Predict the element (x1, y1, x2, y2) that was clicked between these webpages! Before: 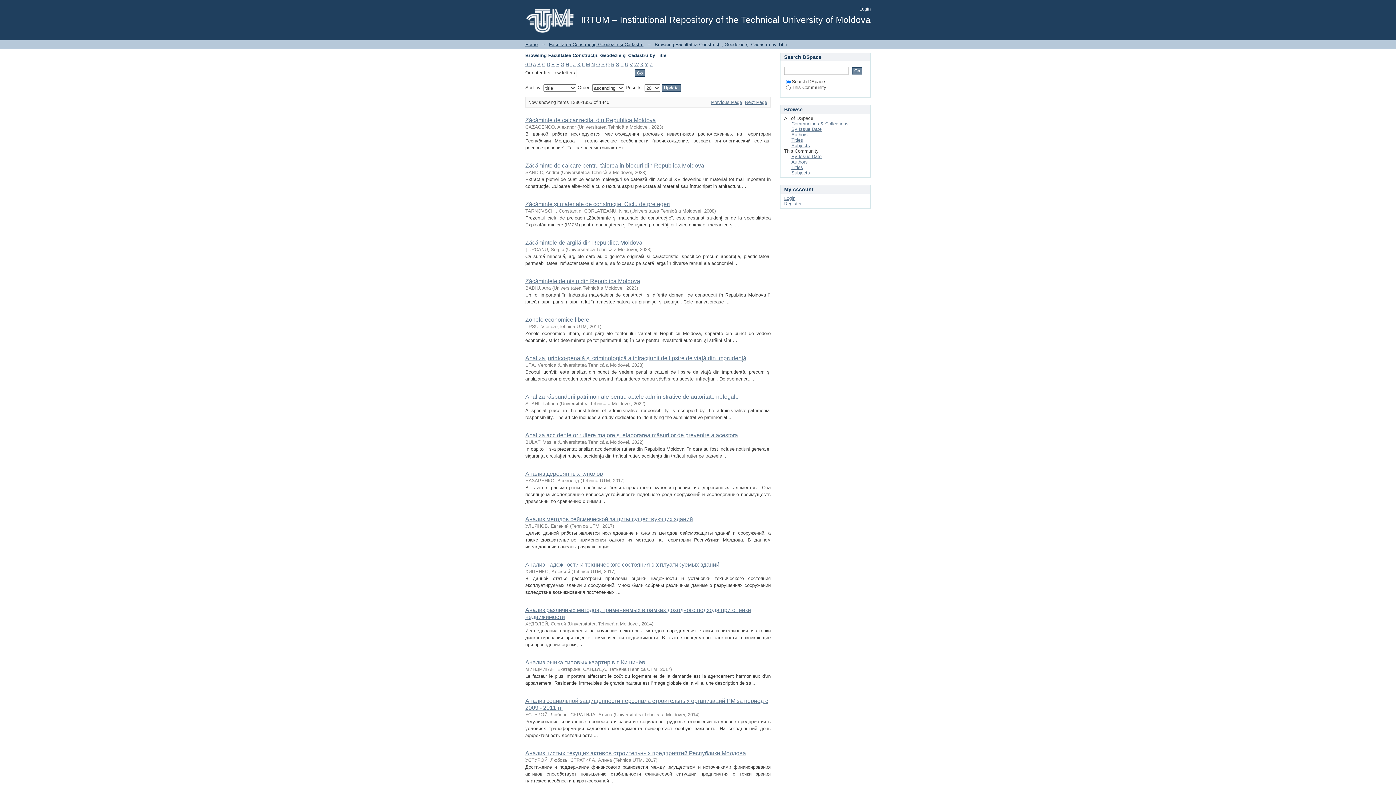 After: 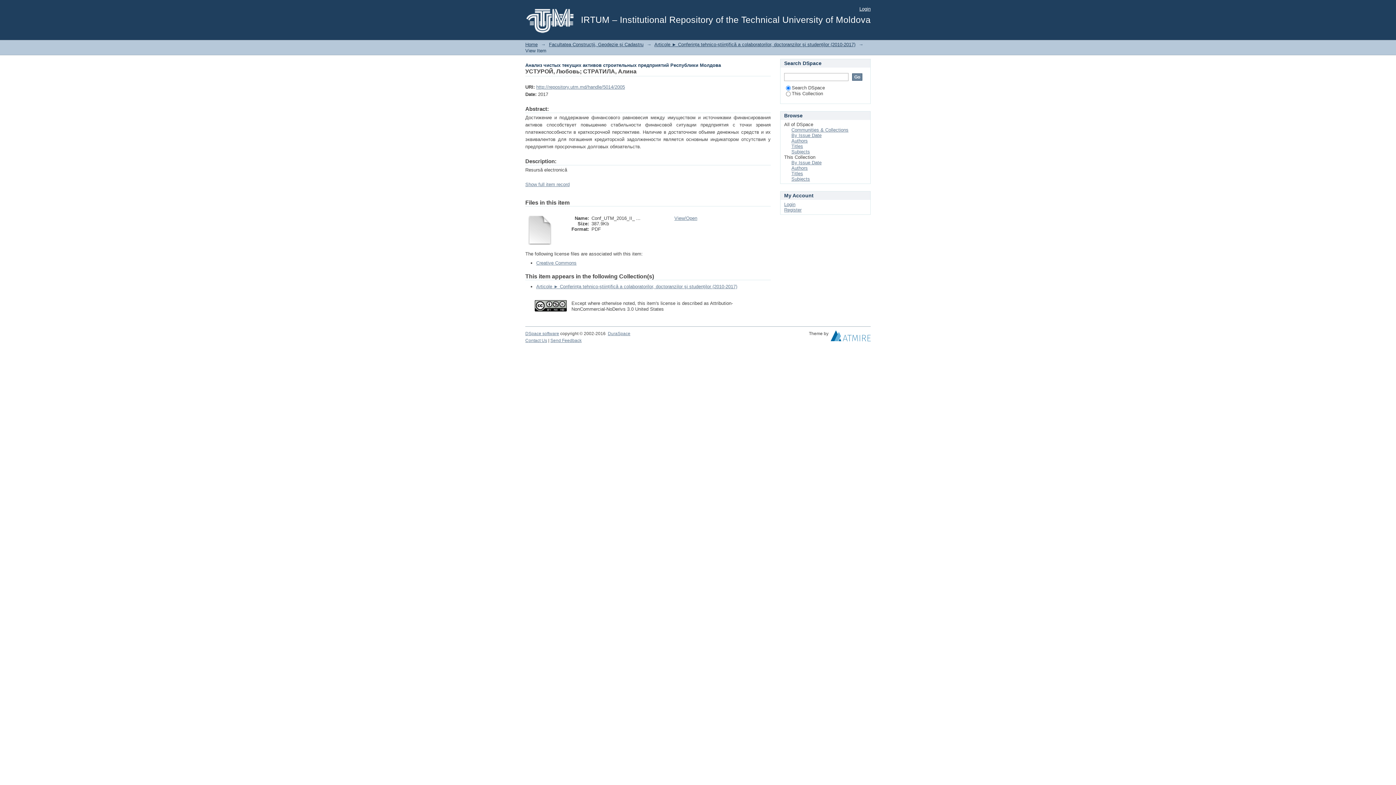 Action: label: Анализ чистых текущих активов строительных предприятий Республики Молдова bbox: (525, 750, 746, 756)